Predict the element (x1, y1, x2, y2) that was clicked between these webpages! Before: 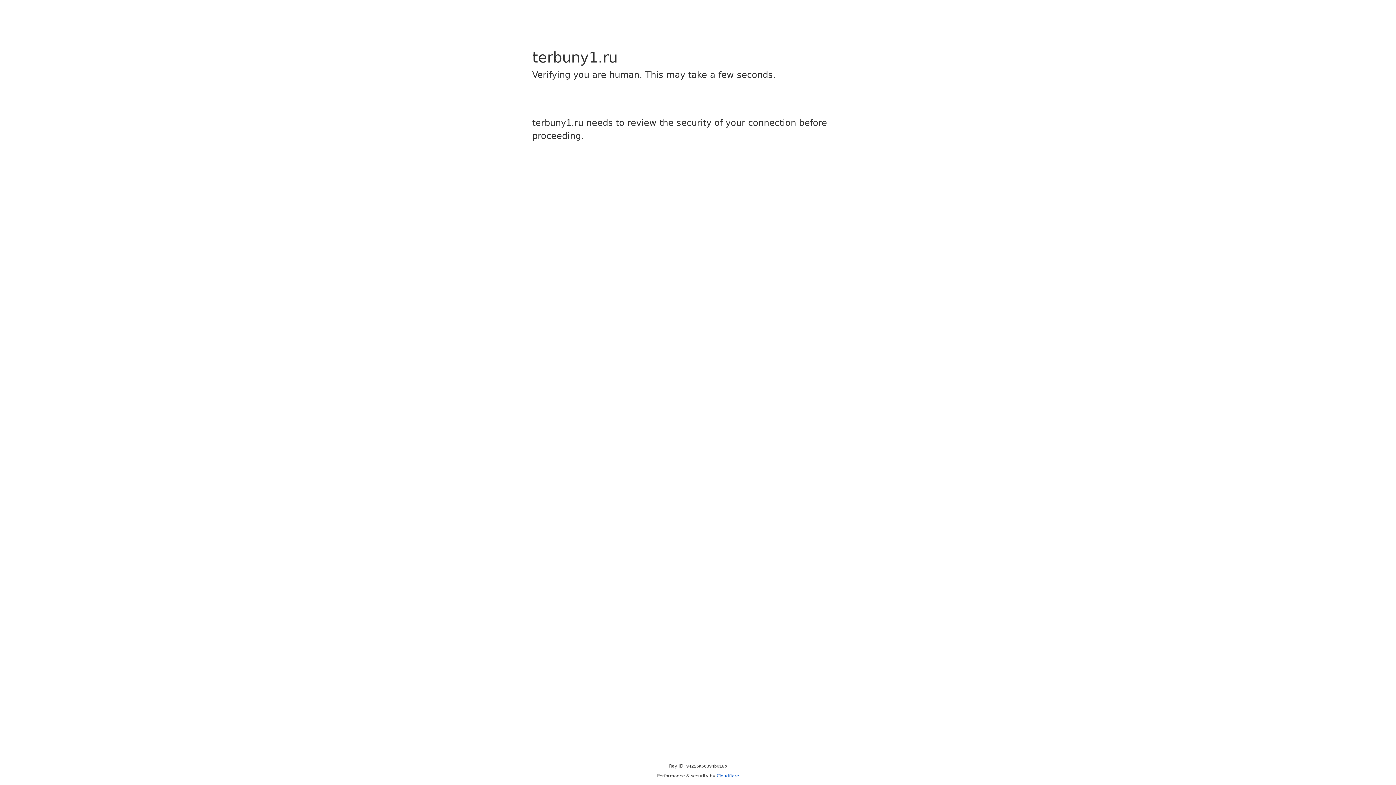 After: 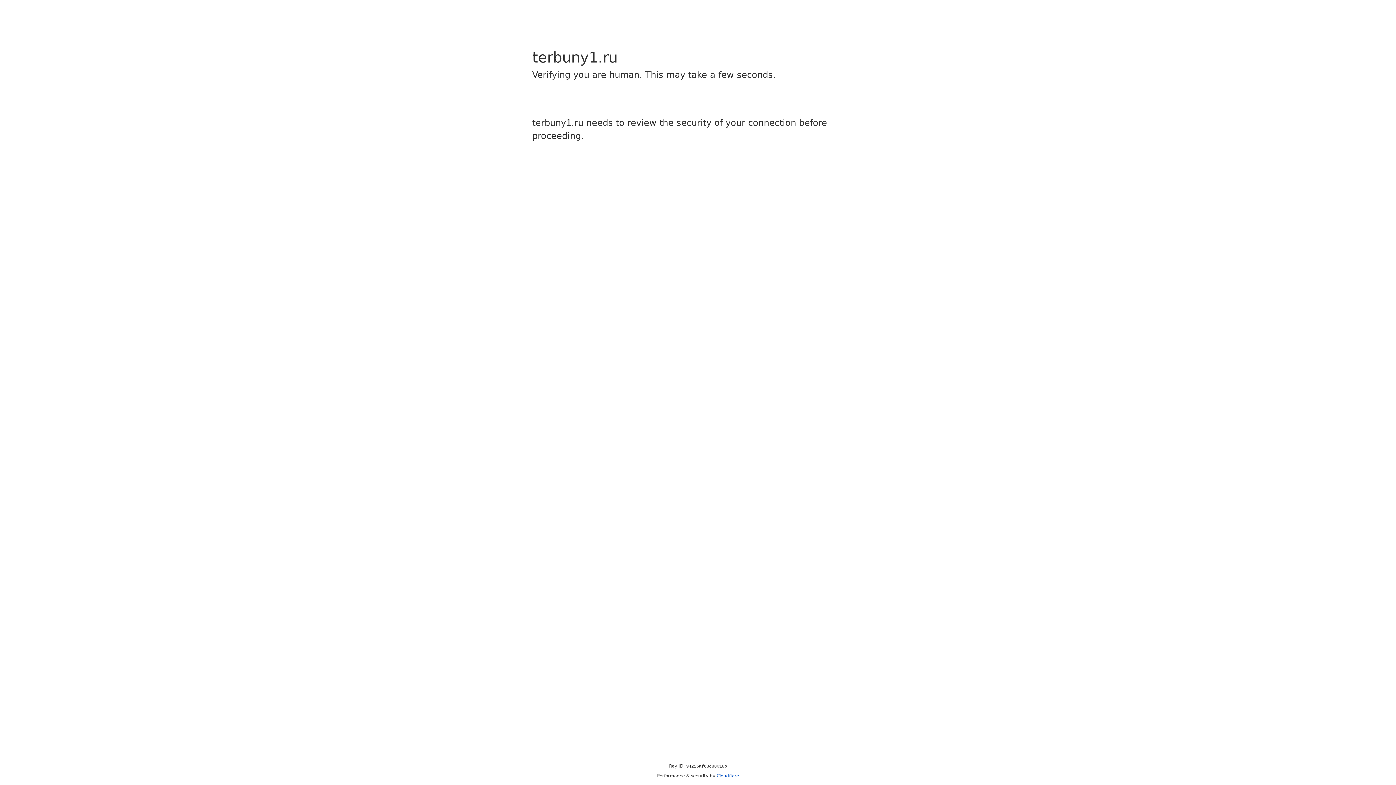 Action: label: Cloudflare bbox: (716, 773, 739, 778)